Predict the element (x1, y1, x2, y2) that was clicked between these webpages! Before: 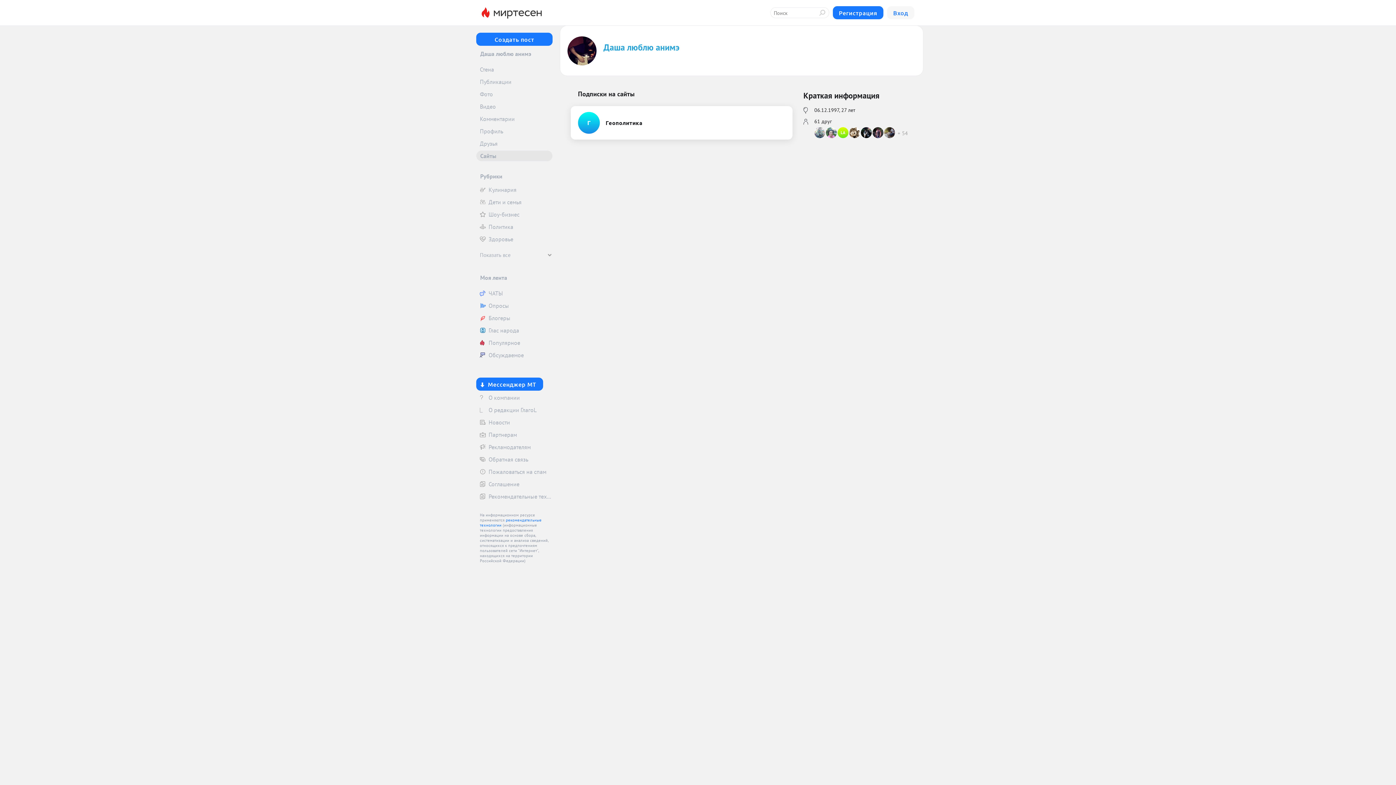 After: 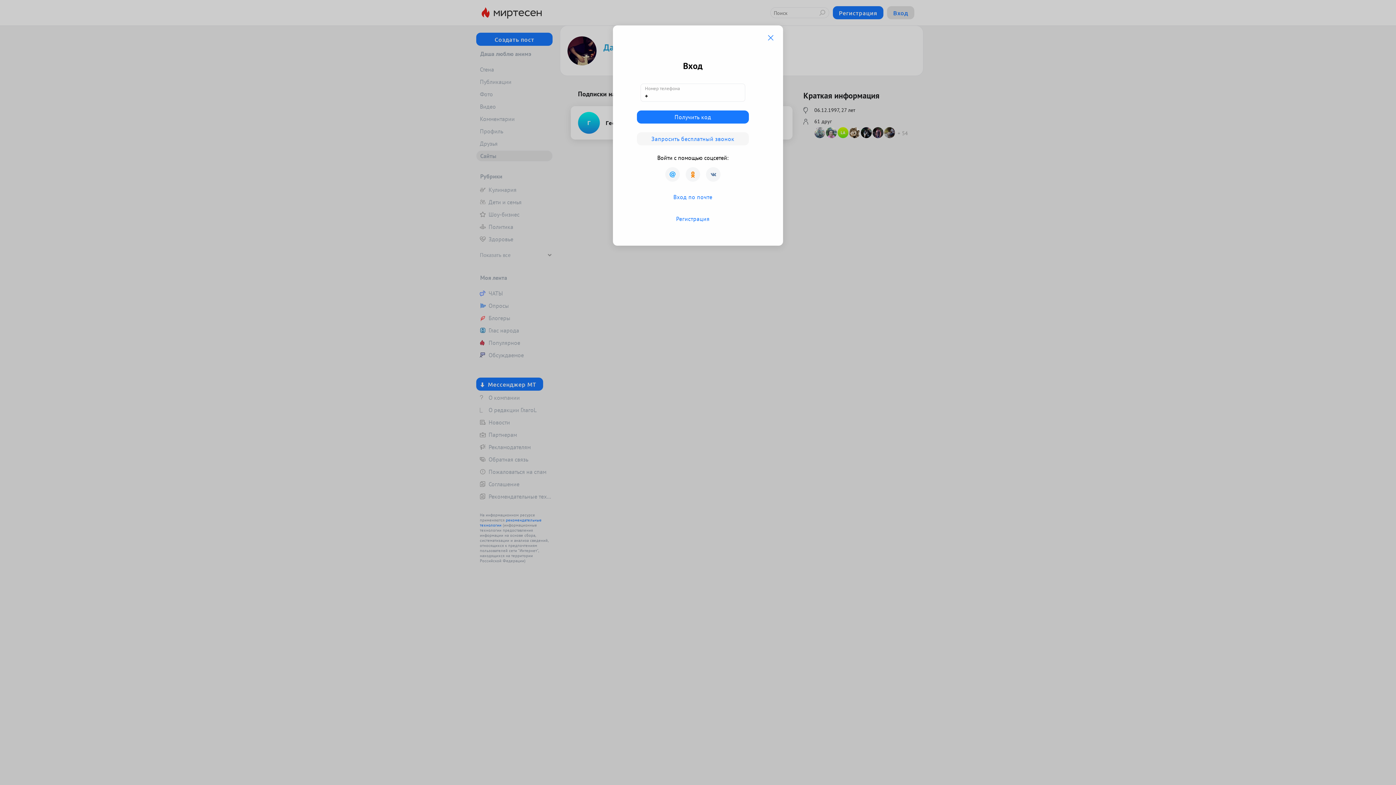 Action: bbox: (887, 6, 914, 19) label: Вход